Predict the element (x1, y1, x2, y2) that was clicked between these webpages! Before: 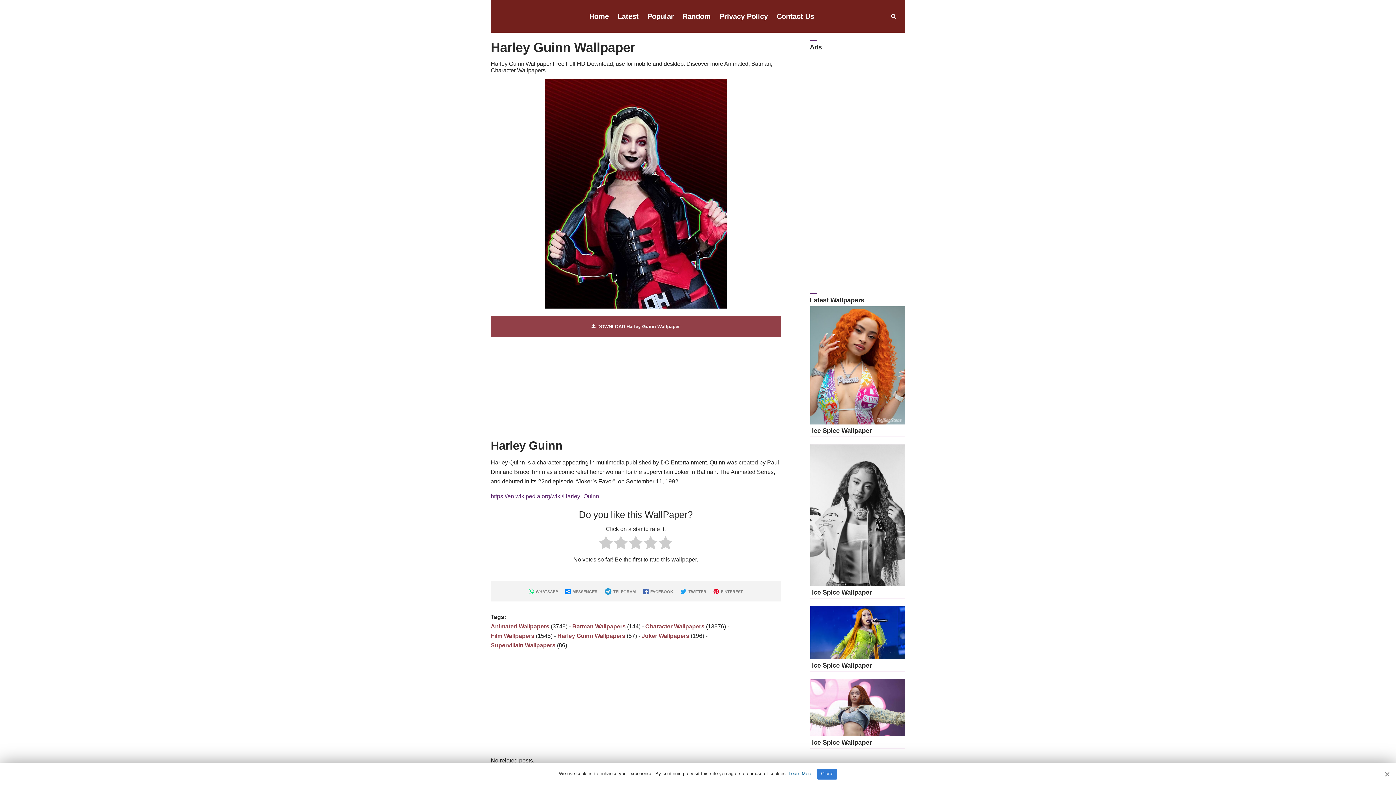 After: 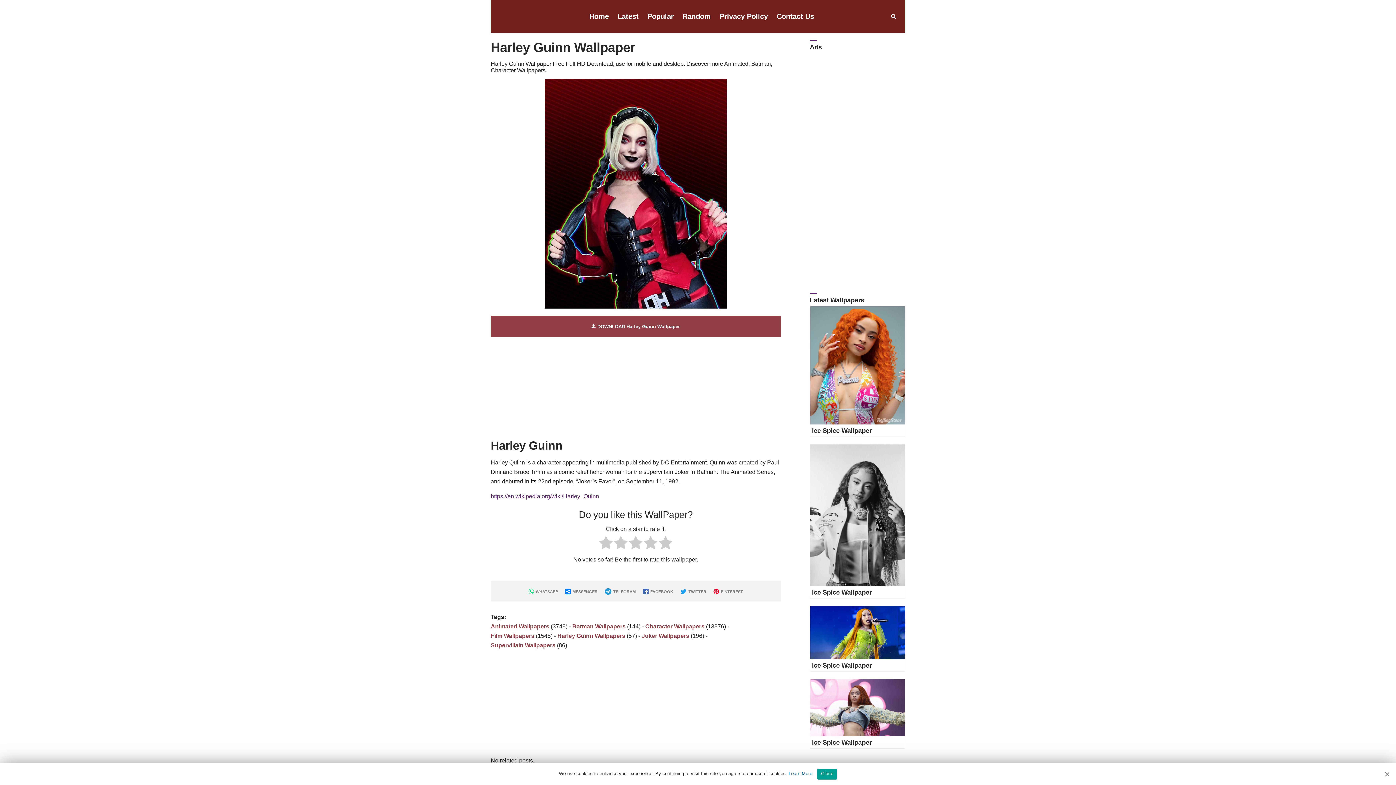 Action: bbox: (817, 769, 837, 780) label: Close